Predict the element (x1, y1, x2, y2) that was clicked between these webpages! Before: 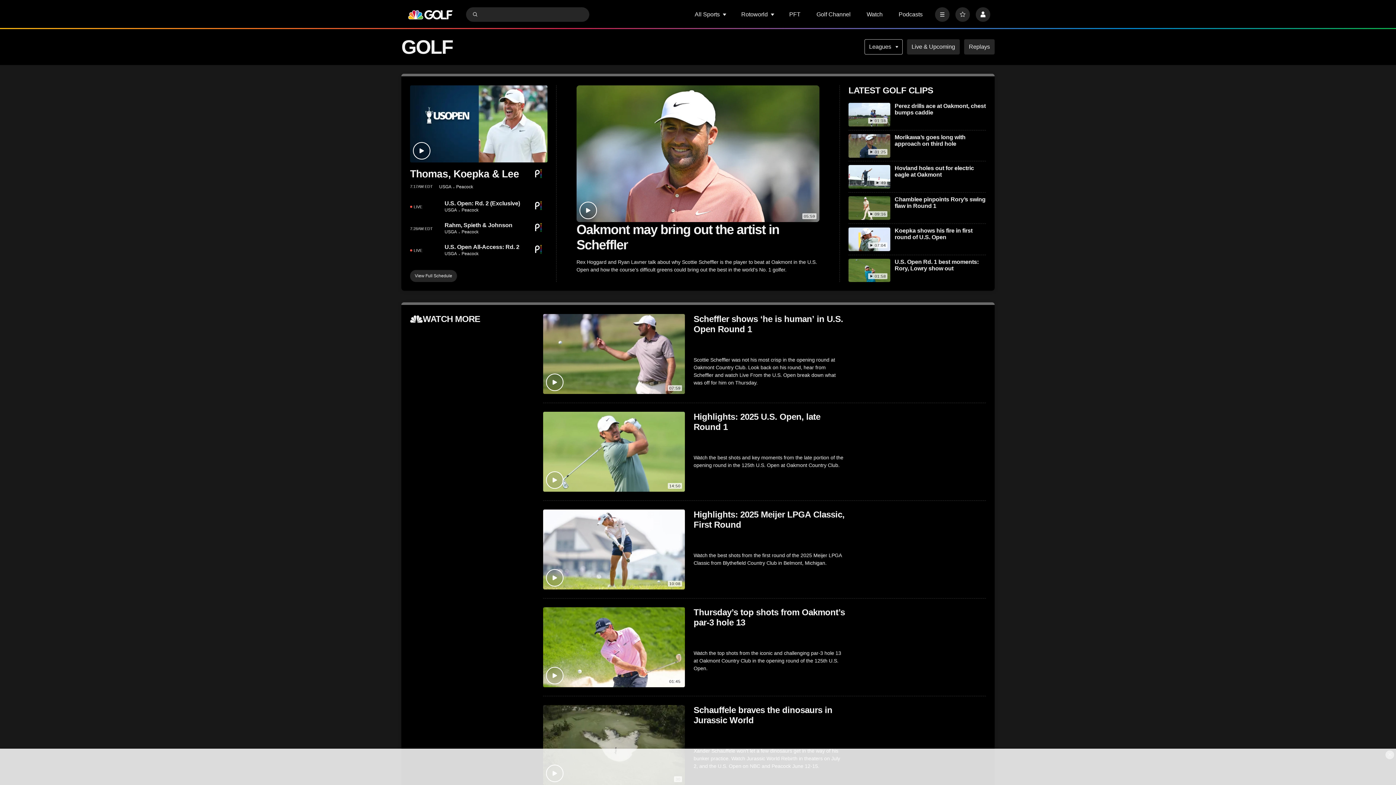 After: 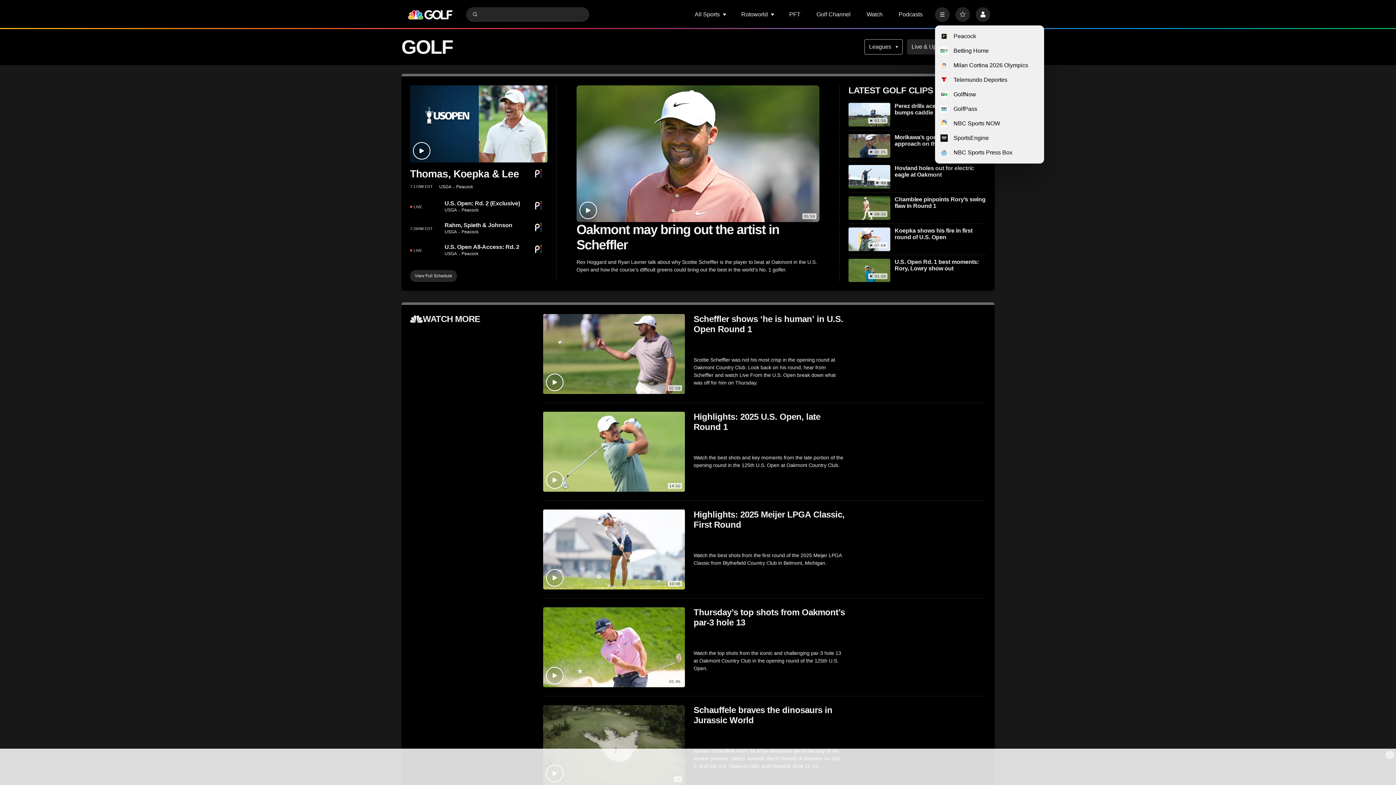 Action: bbox: (935, 7, 949, 21) label: More